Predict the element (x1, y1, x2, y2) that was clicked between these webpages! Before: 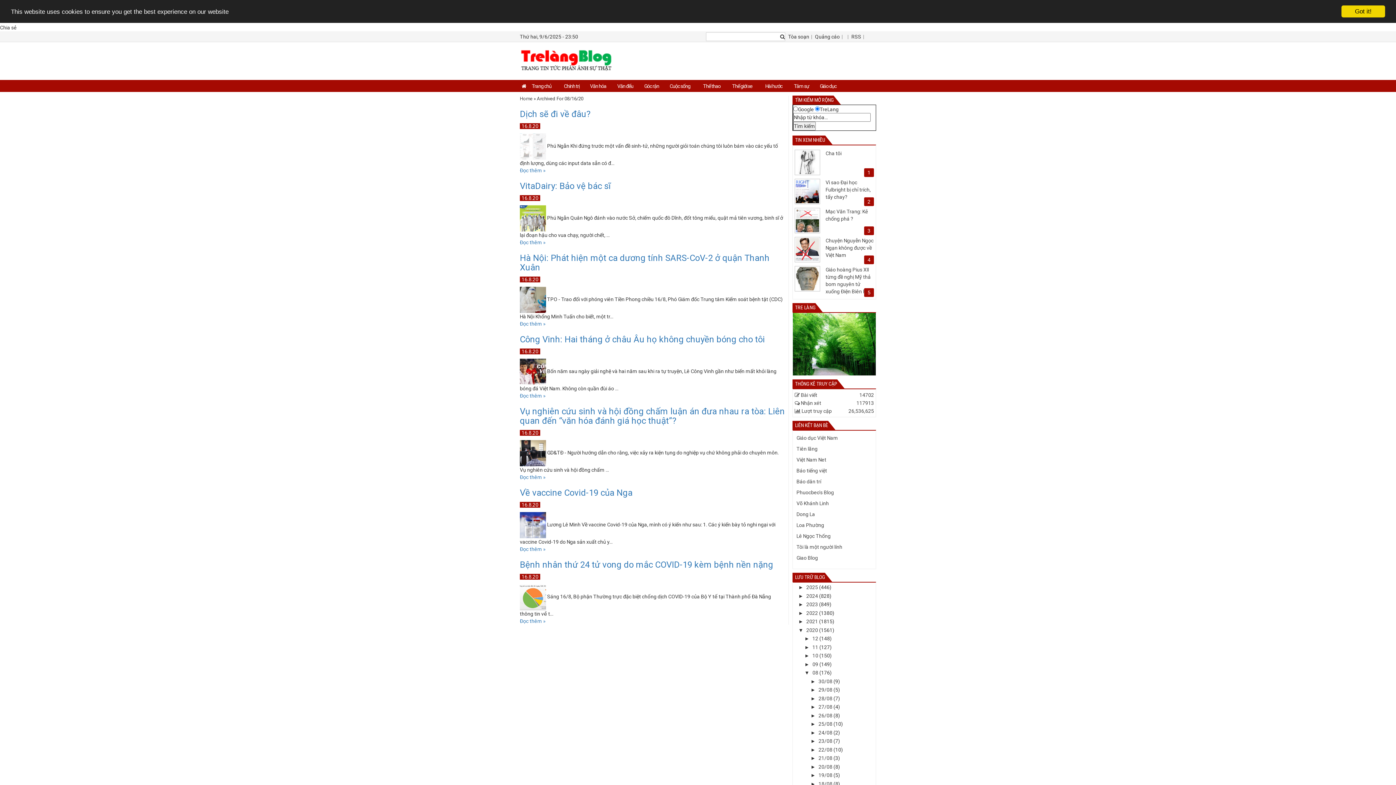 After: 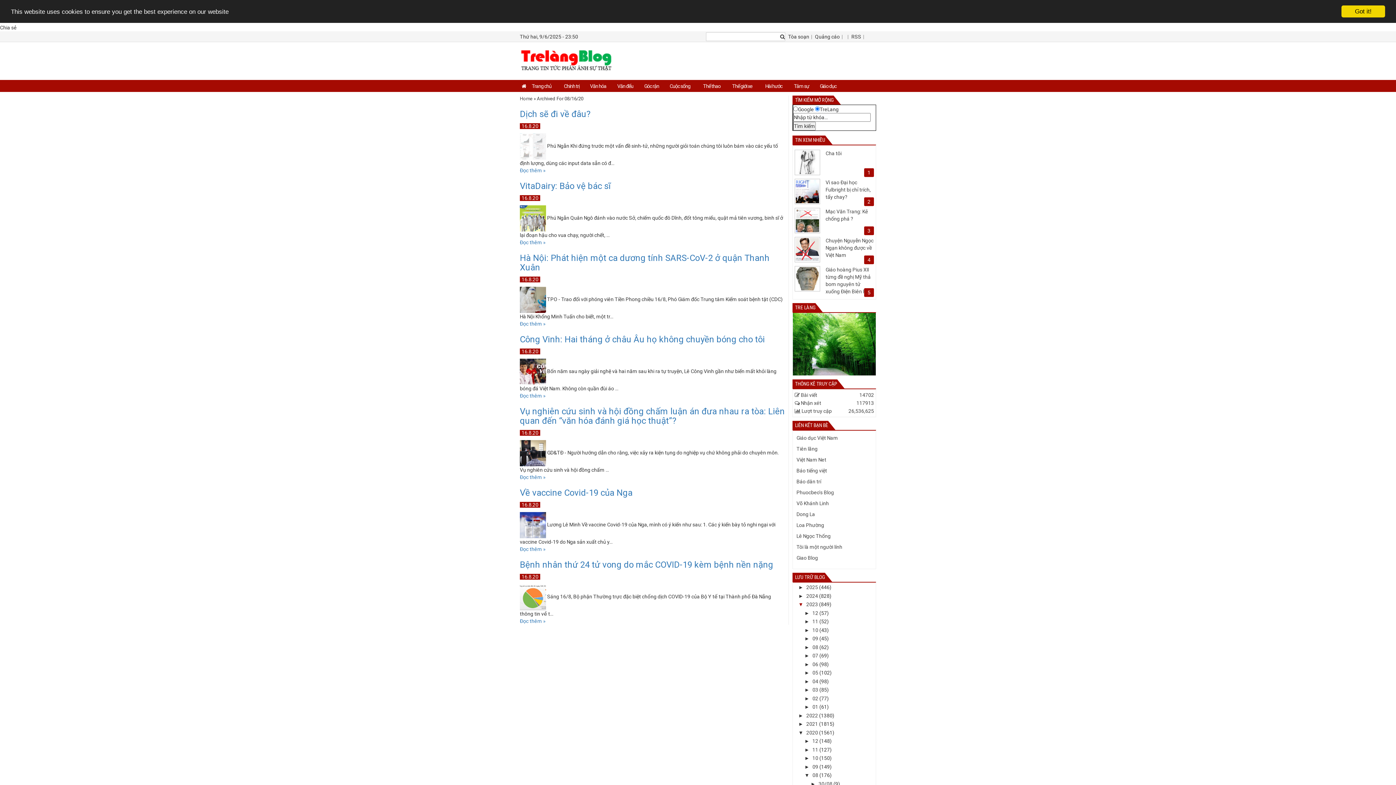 Action: bbox: (798, 601, 806, 607) label: ►  